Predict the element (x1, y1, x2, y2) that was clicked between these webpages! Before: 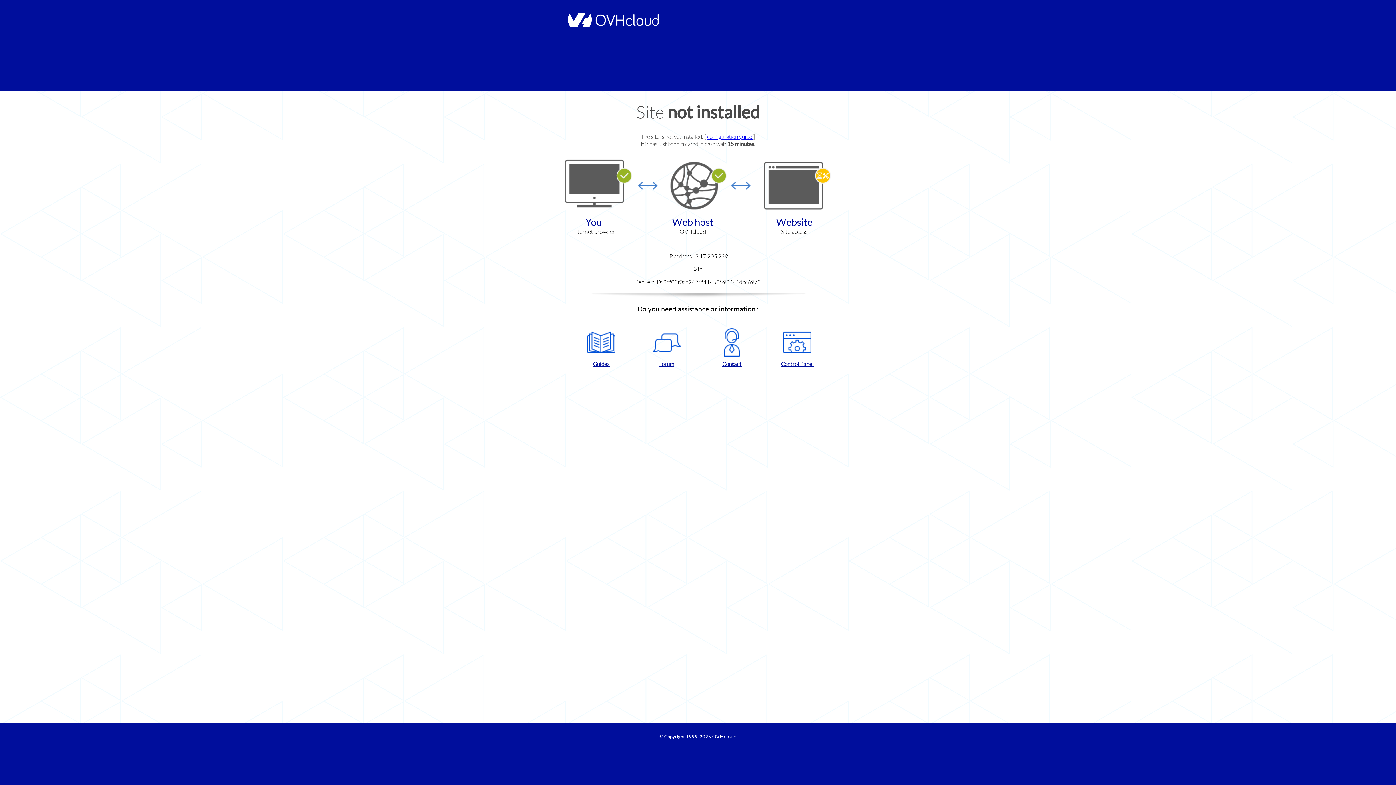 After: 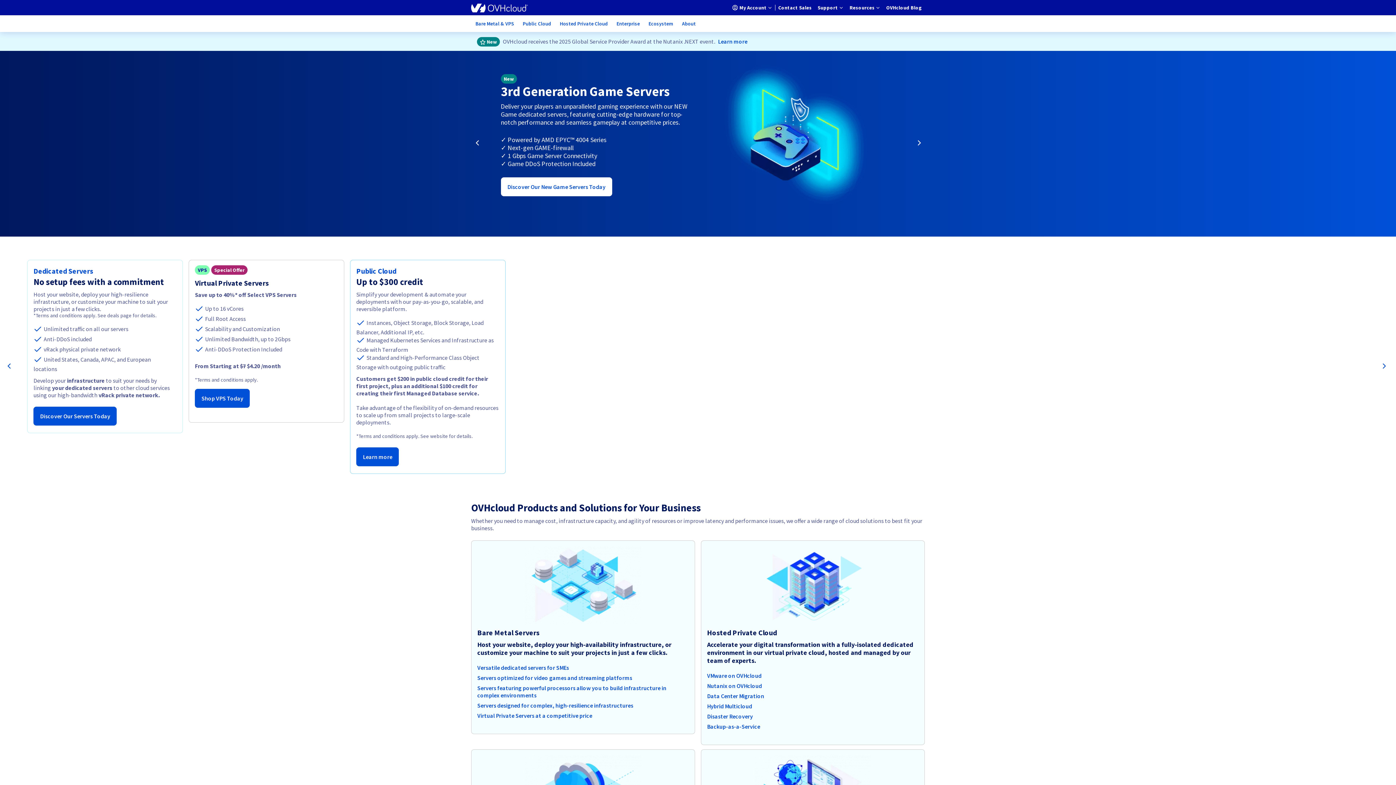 Action: label: OVHcloud bbox: (712, 734, 736, 740)